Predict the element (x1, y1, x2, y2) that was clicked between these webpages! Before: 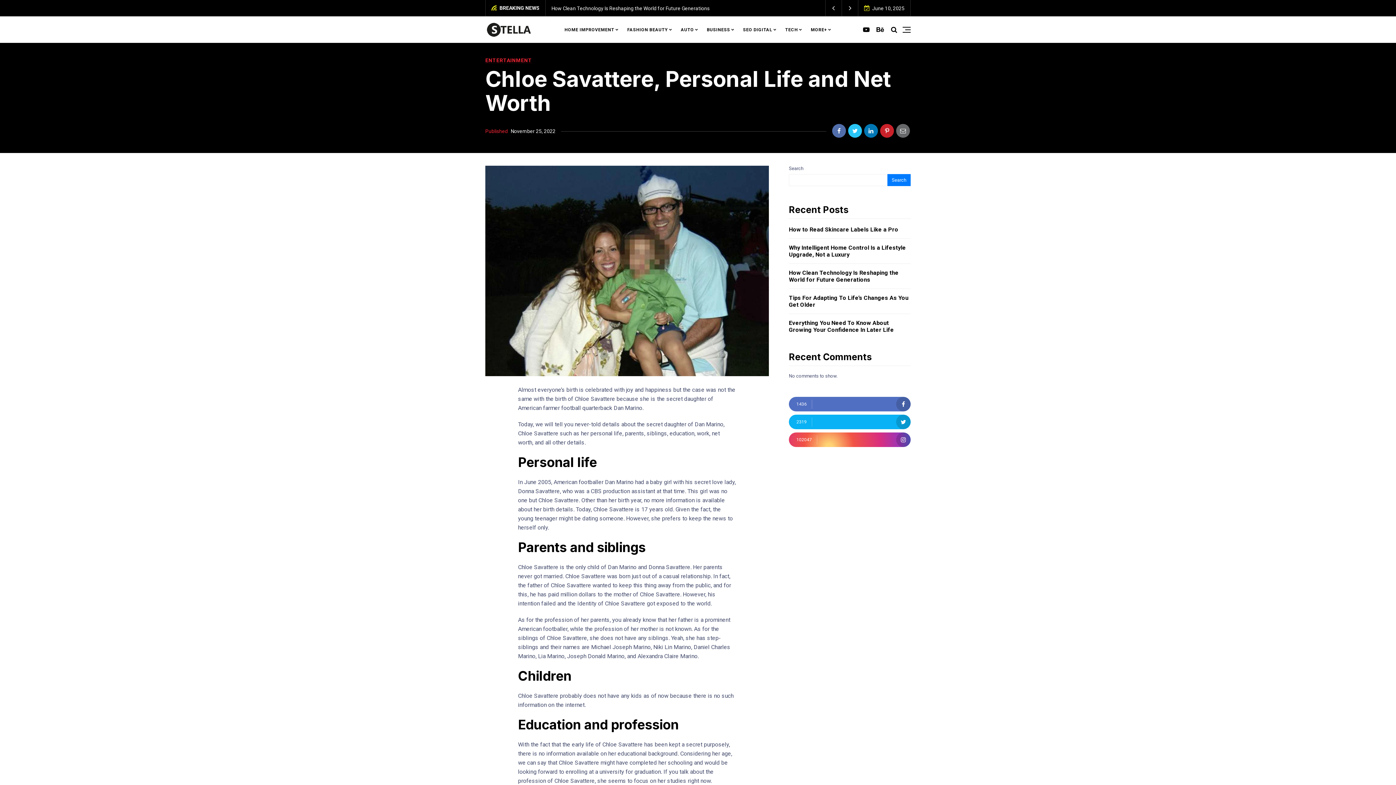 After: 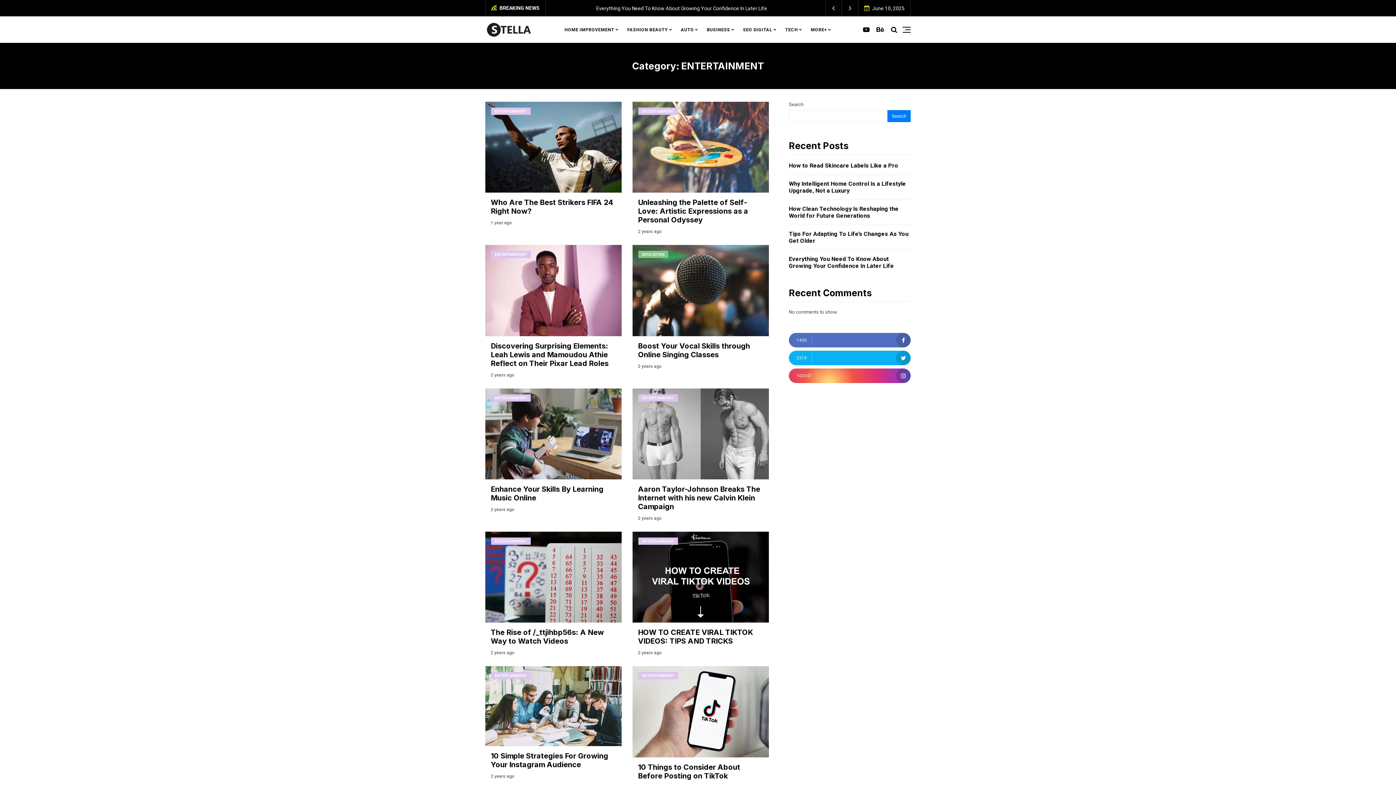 Action: label: ENTERTAINMENT bbox: (485, 57, 532, 63)